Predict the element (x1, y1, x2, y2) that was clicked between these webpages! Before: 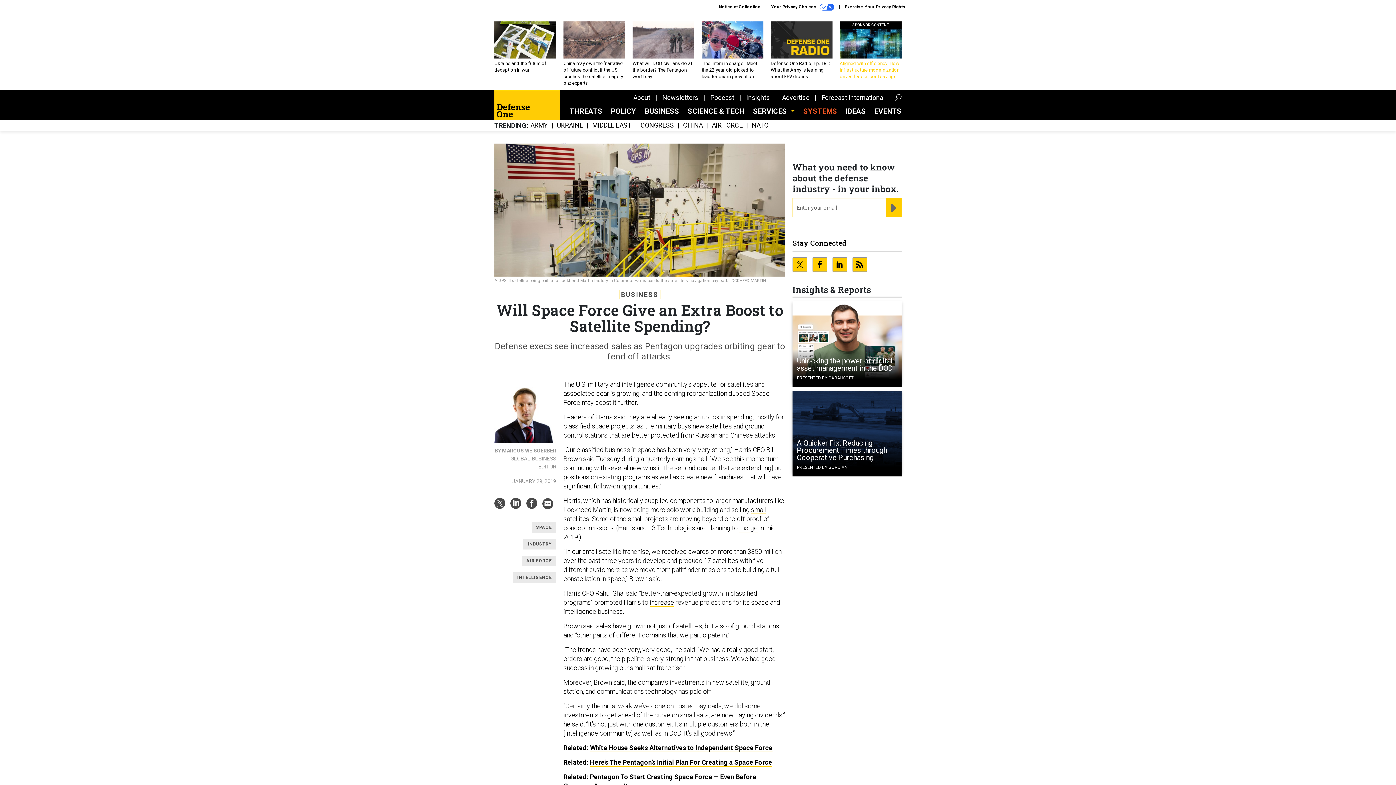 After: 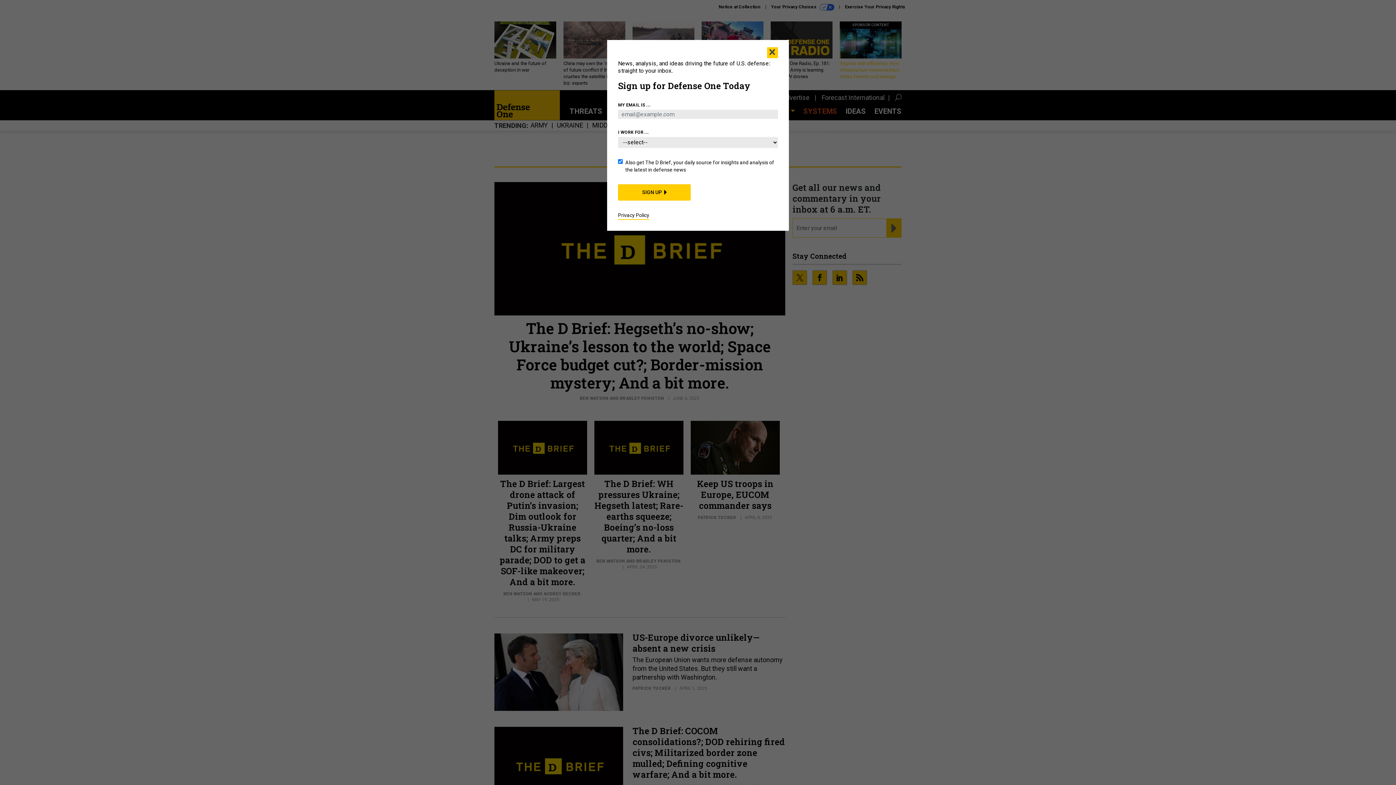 Action: label: NATO bbox: (752, 122, 768, 129)